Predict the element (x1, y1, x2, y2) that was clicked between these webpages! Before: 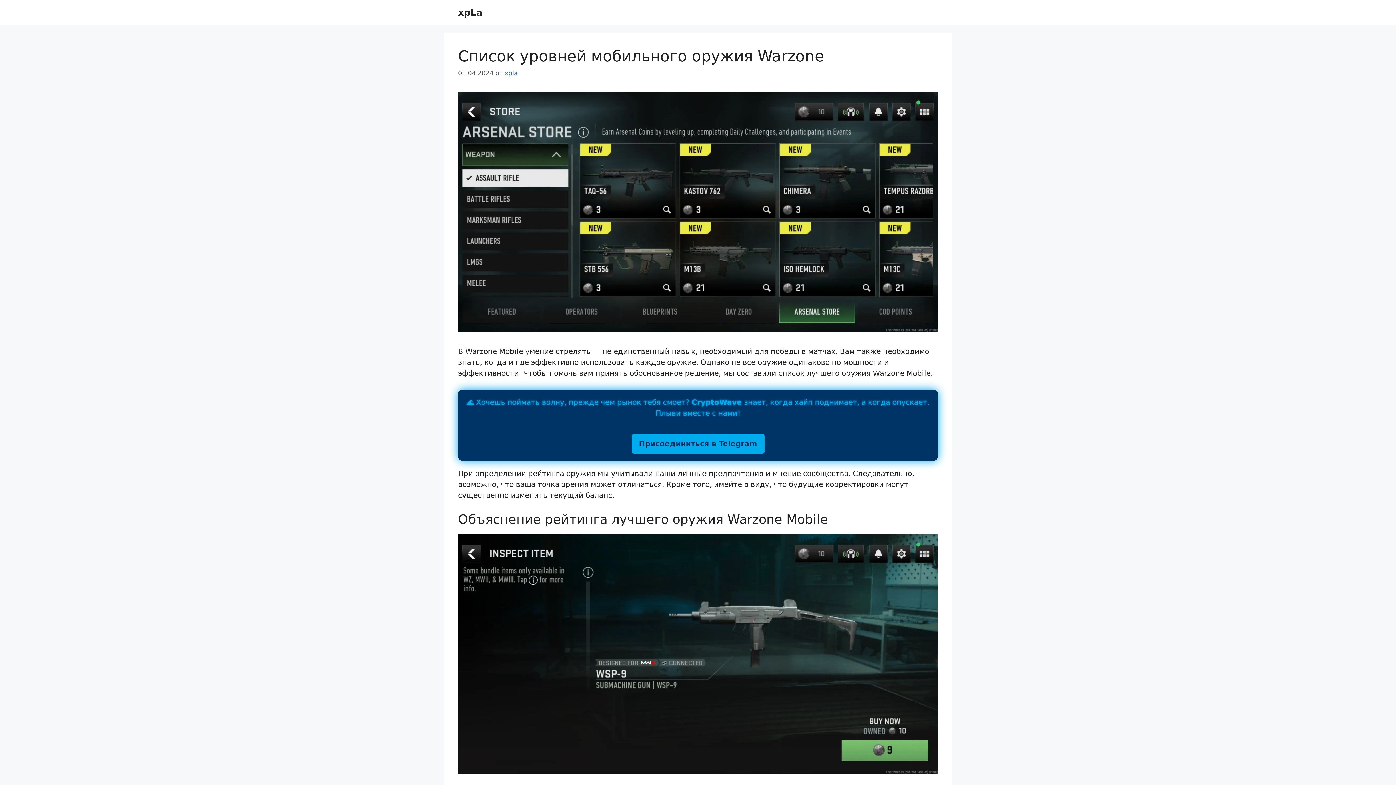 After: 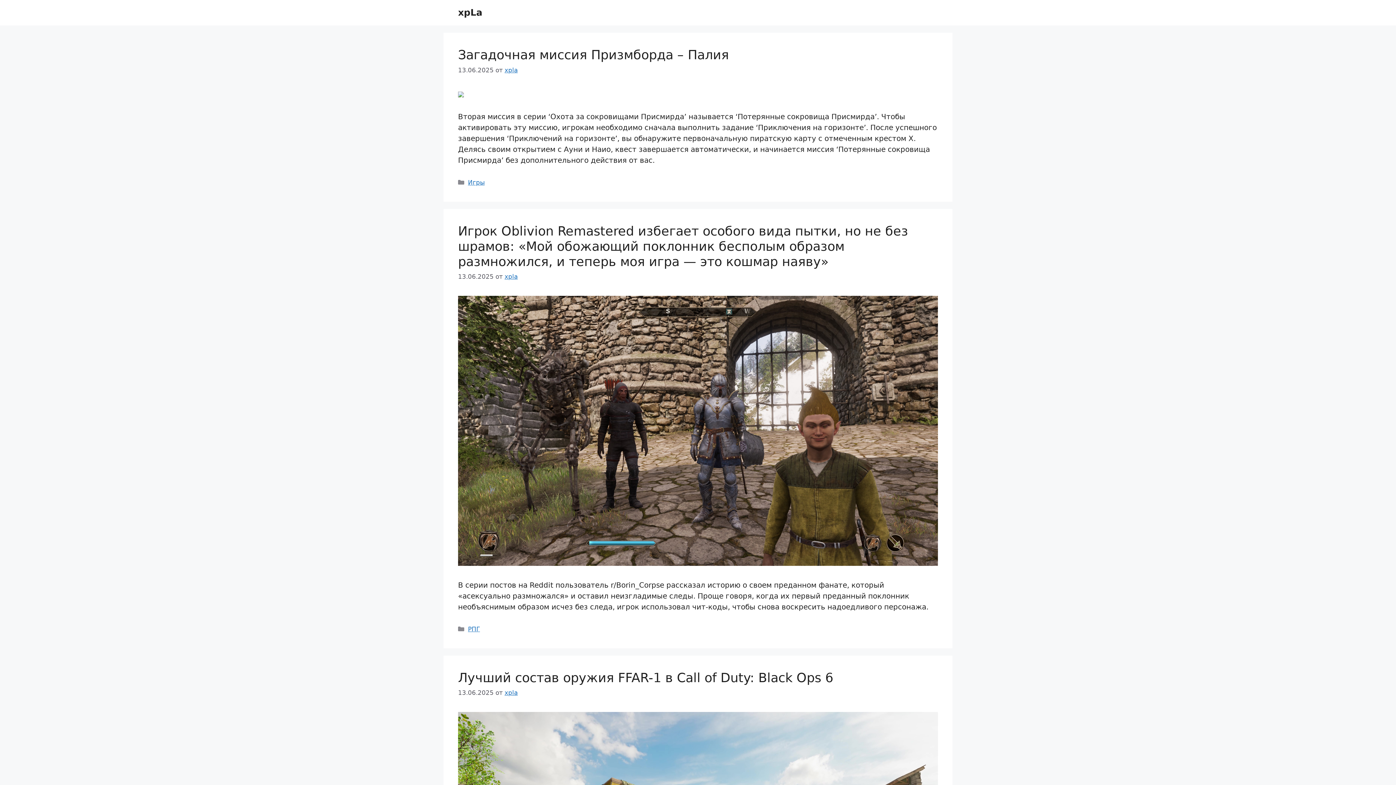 Action: label: xpLa bbox: (458, 7, 482, 17)